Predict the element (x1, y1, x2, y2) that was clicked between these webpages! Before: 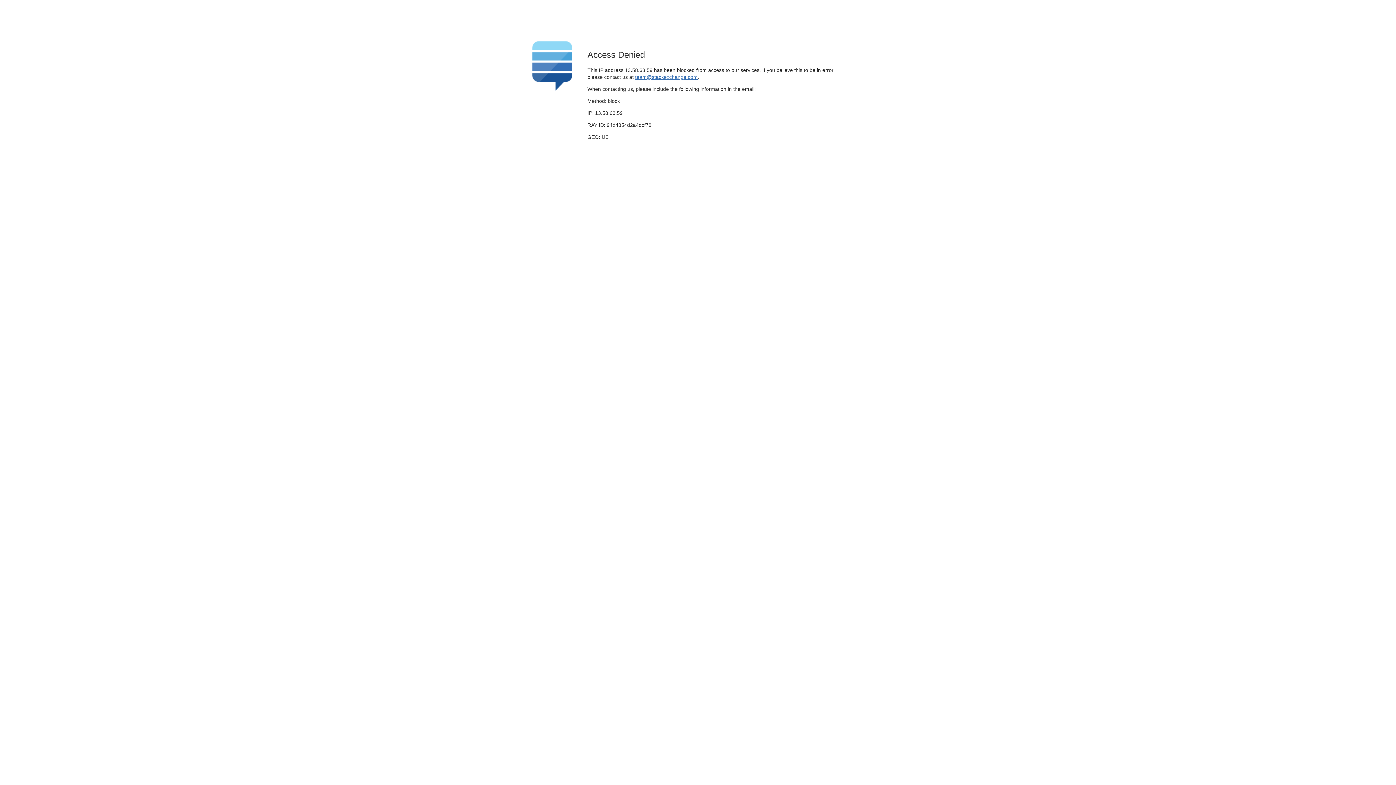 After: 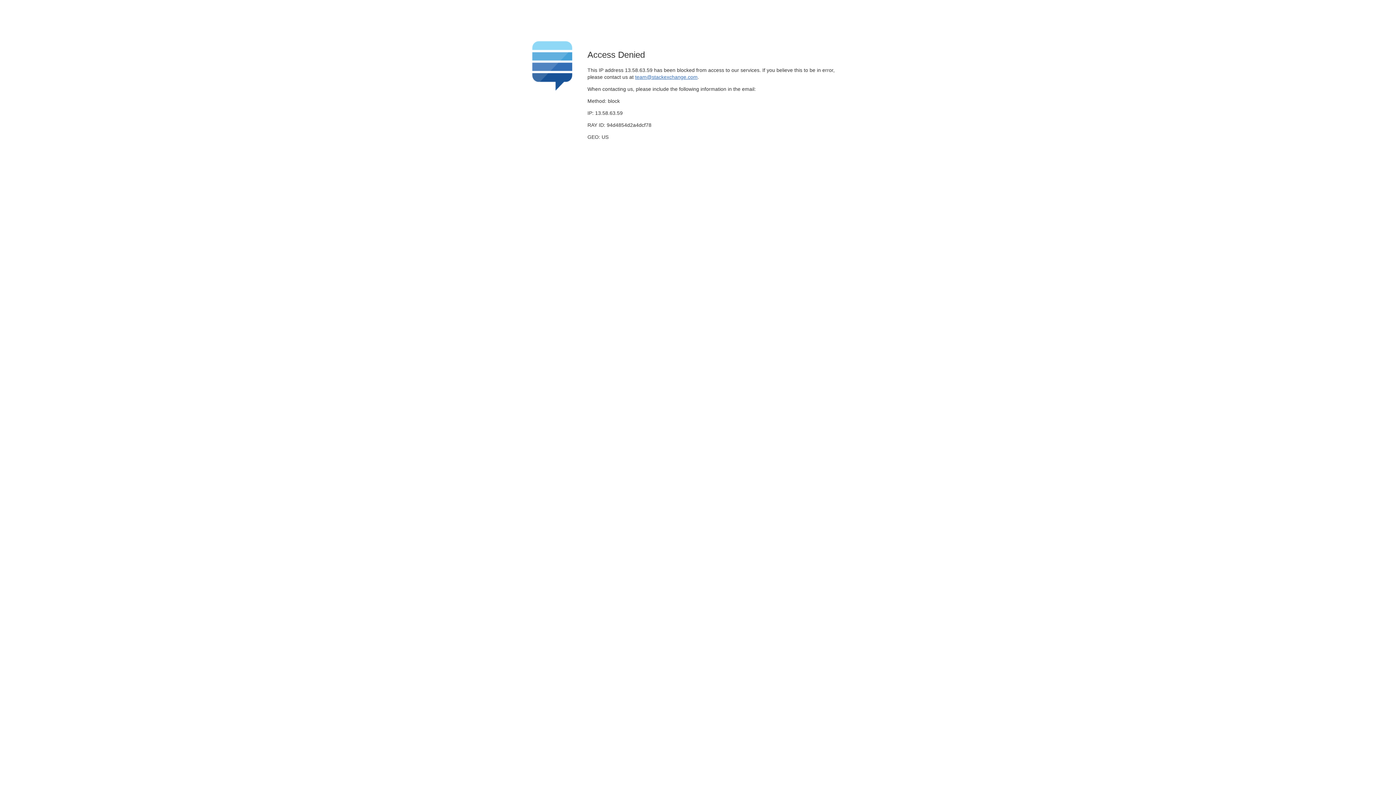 Action: bbox: (635, 74, 697, 79) label: team@stackexchange.com